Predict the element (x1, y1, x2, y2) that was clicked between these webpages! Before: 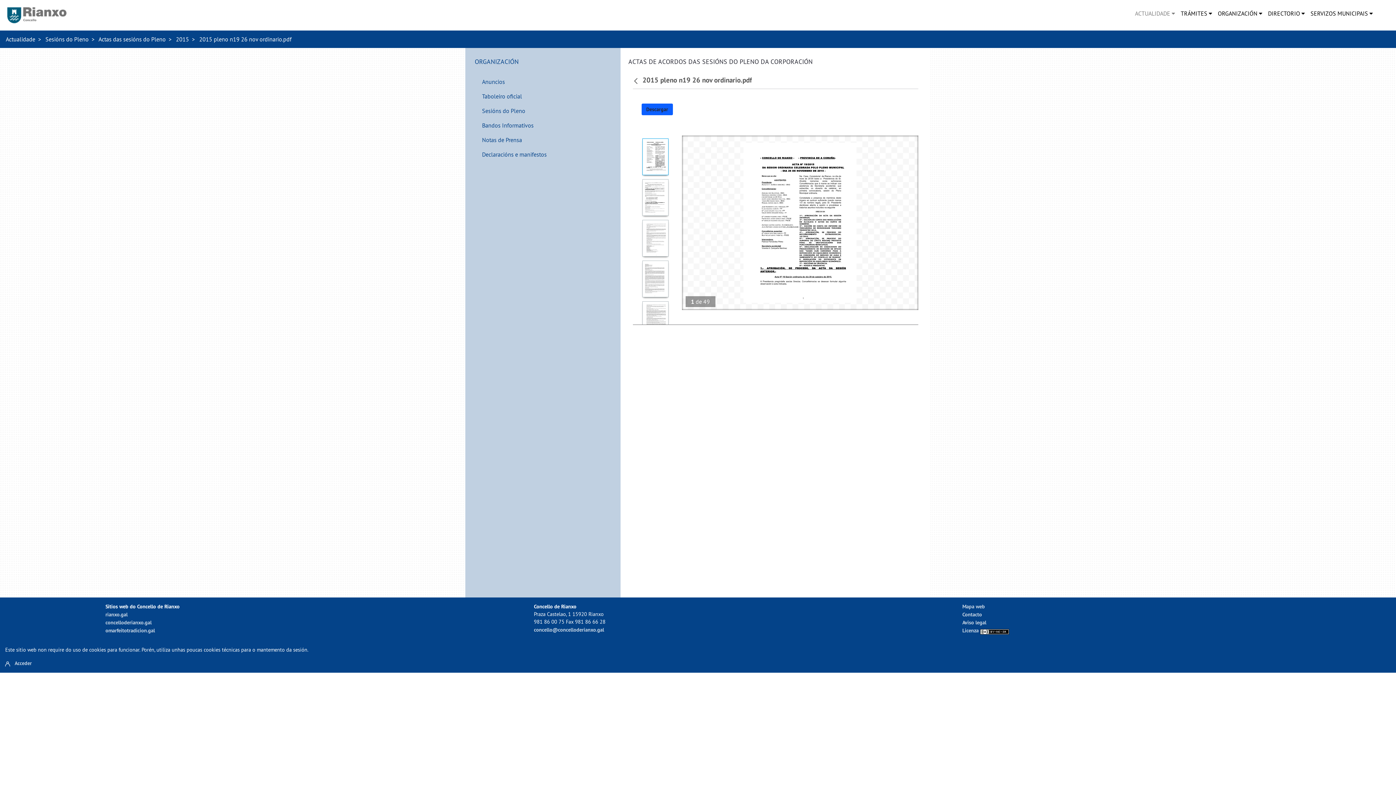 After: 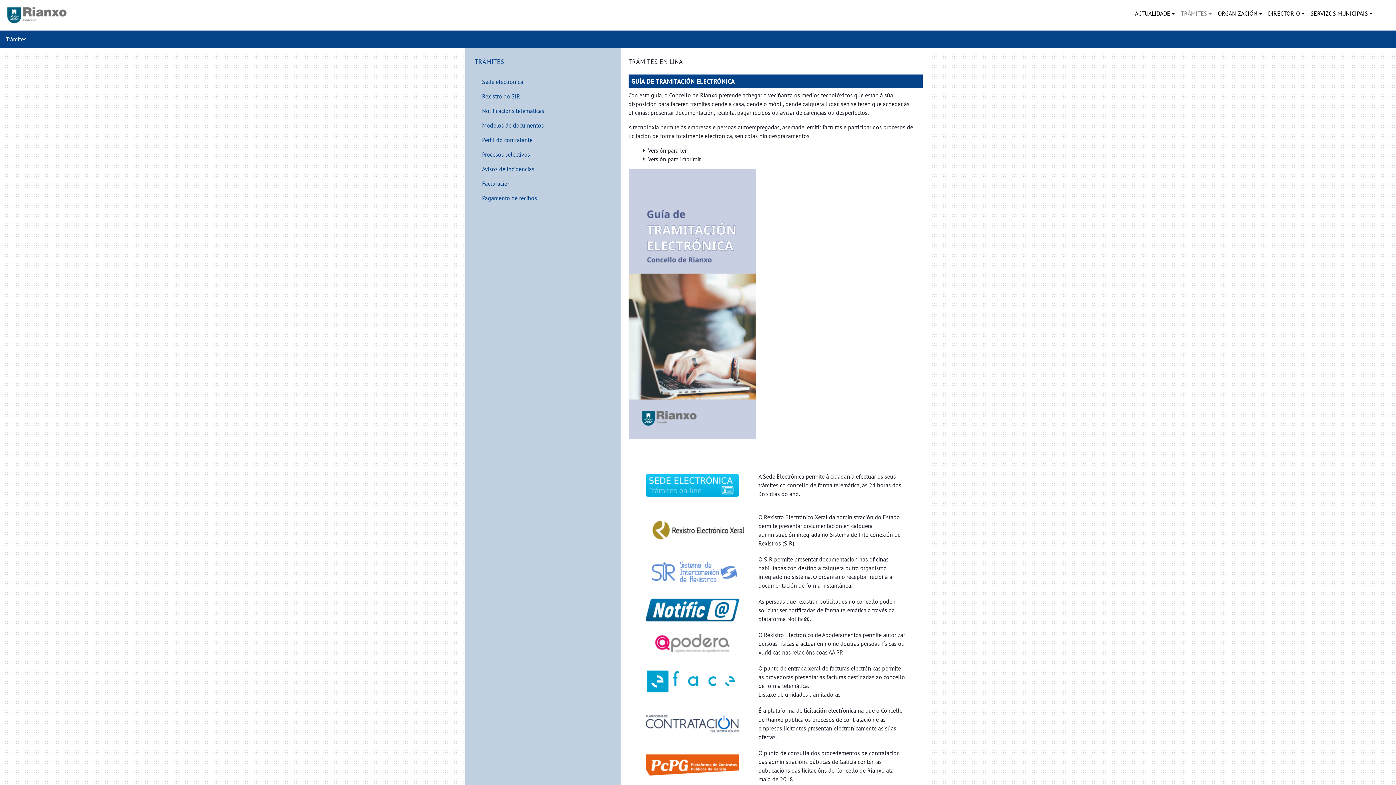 Action: label: TRÁMITES  bbox: (1178, 5, 1215, 21)